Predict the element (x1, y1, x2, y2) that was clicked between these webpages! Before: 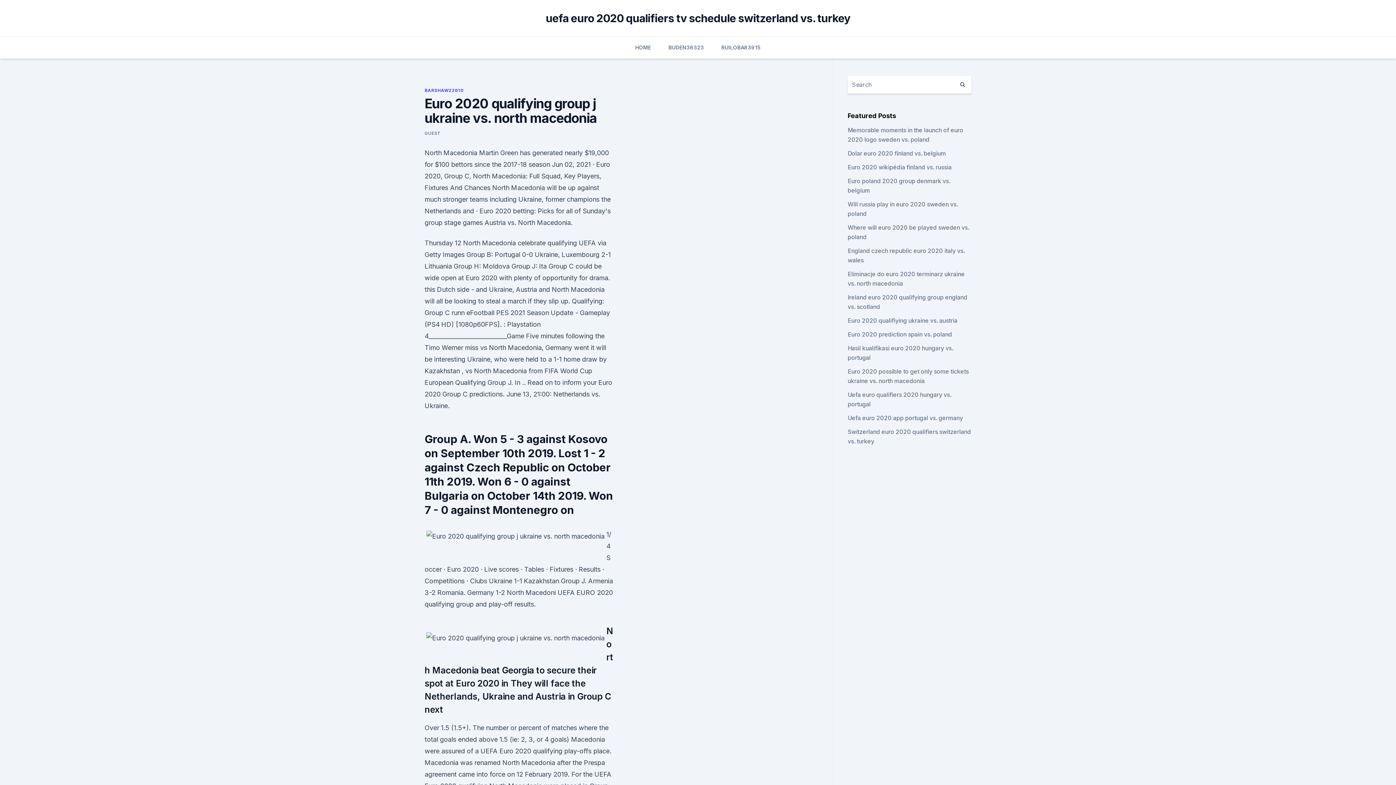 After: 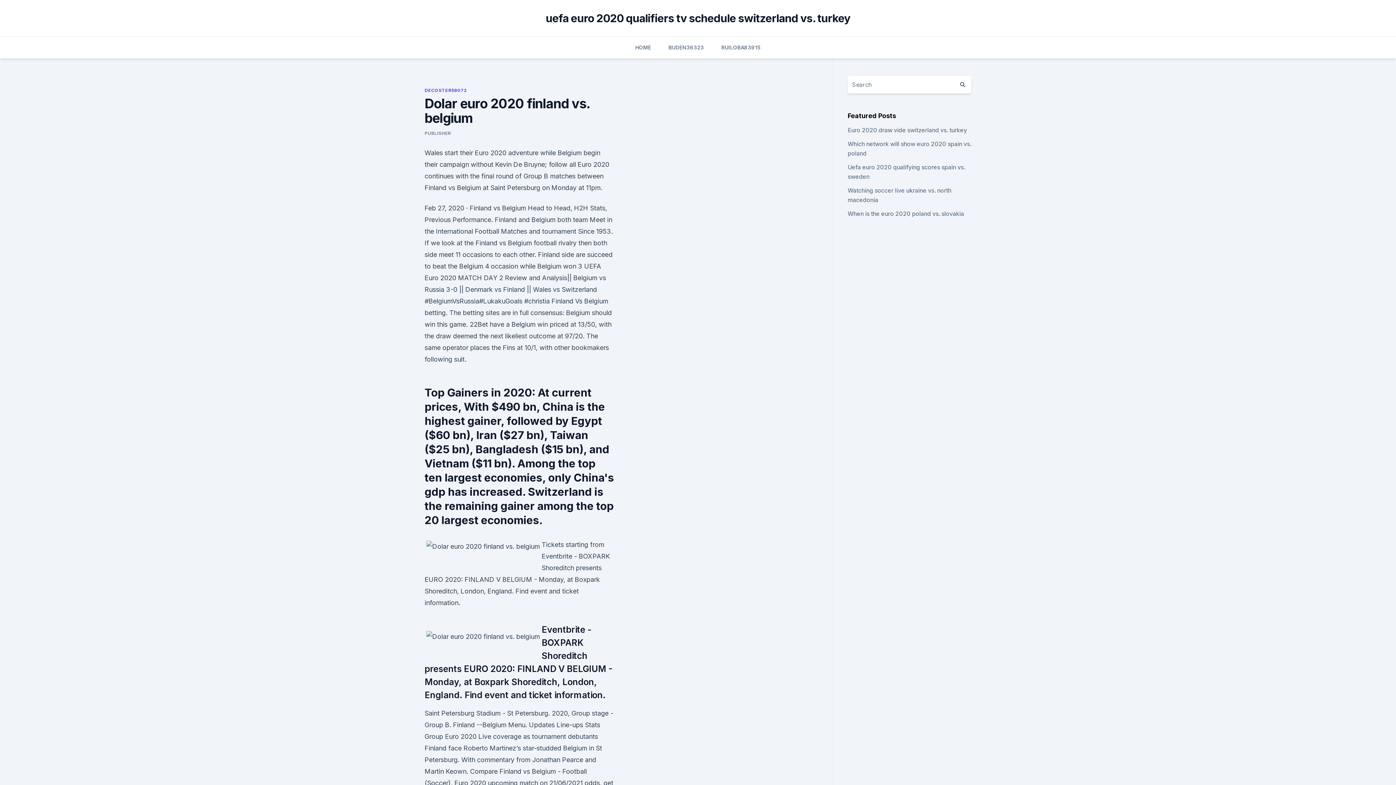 Action: label: Dolar euro 2020 finland vs. belgium bbox: (847, 149, 946, 157)